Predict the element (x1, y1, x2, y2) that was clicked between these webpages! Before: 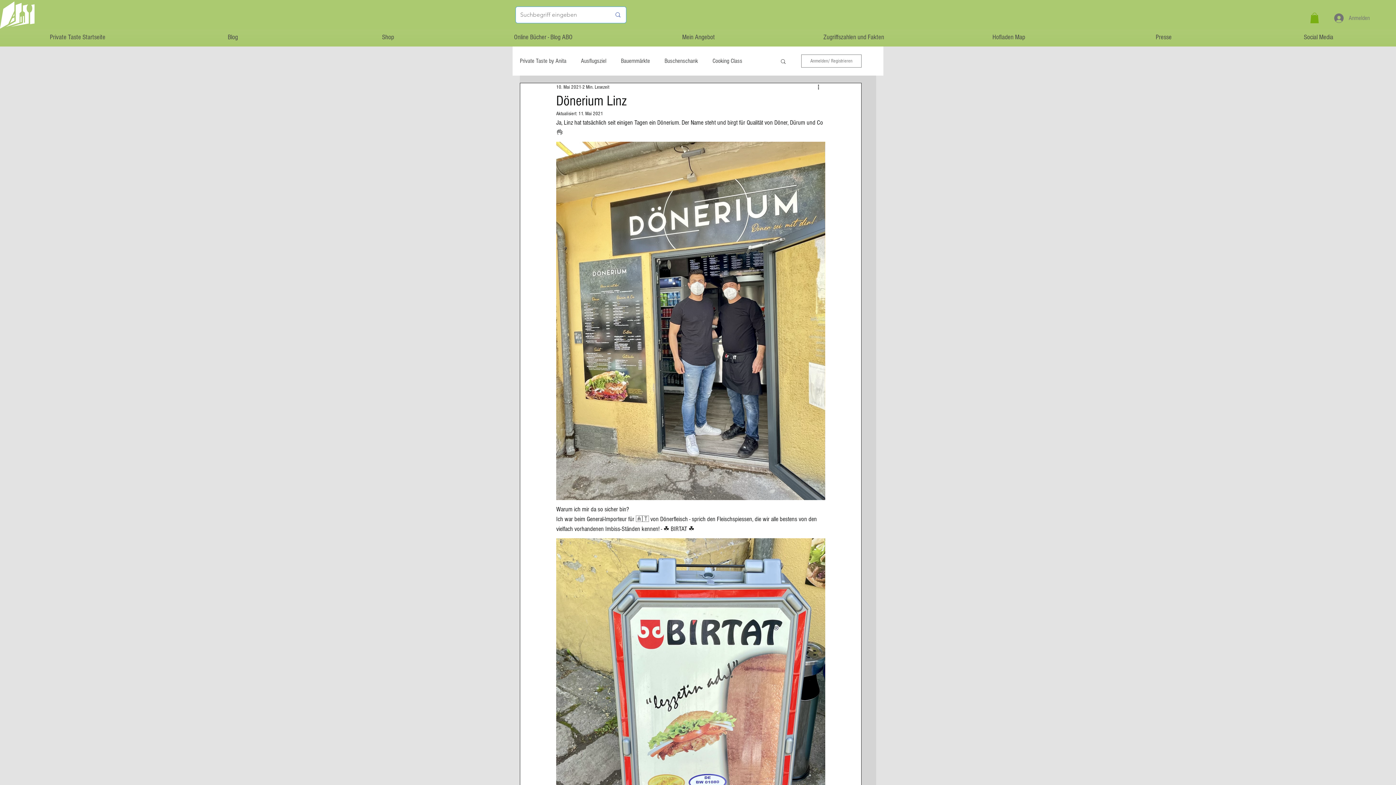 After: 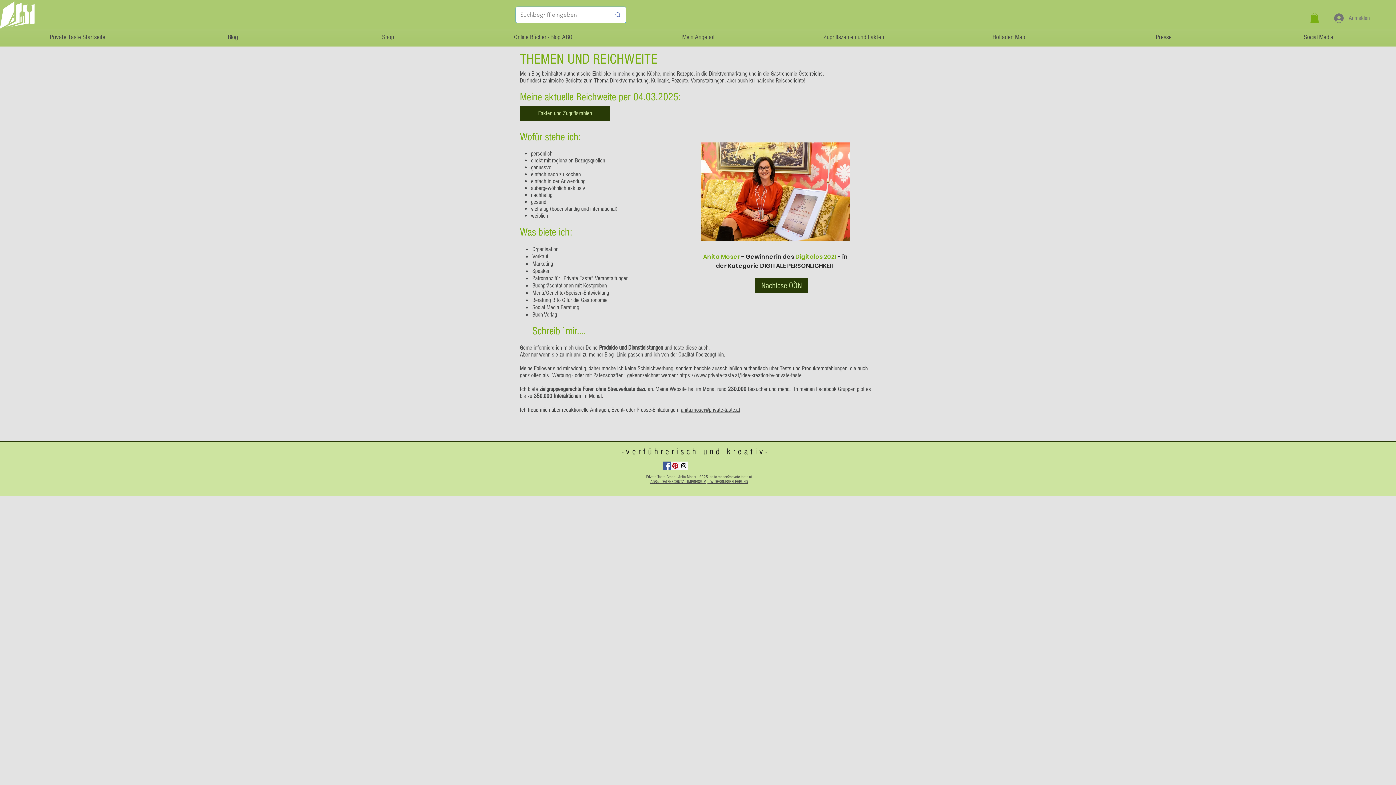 Action: label: Mein Angebot bbox: (621, 26, 776, 41)